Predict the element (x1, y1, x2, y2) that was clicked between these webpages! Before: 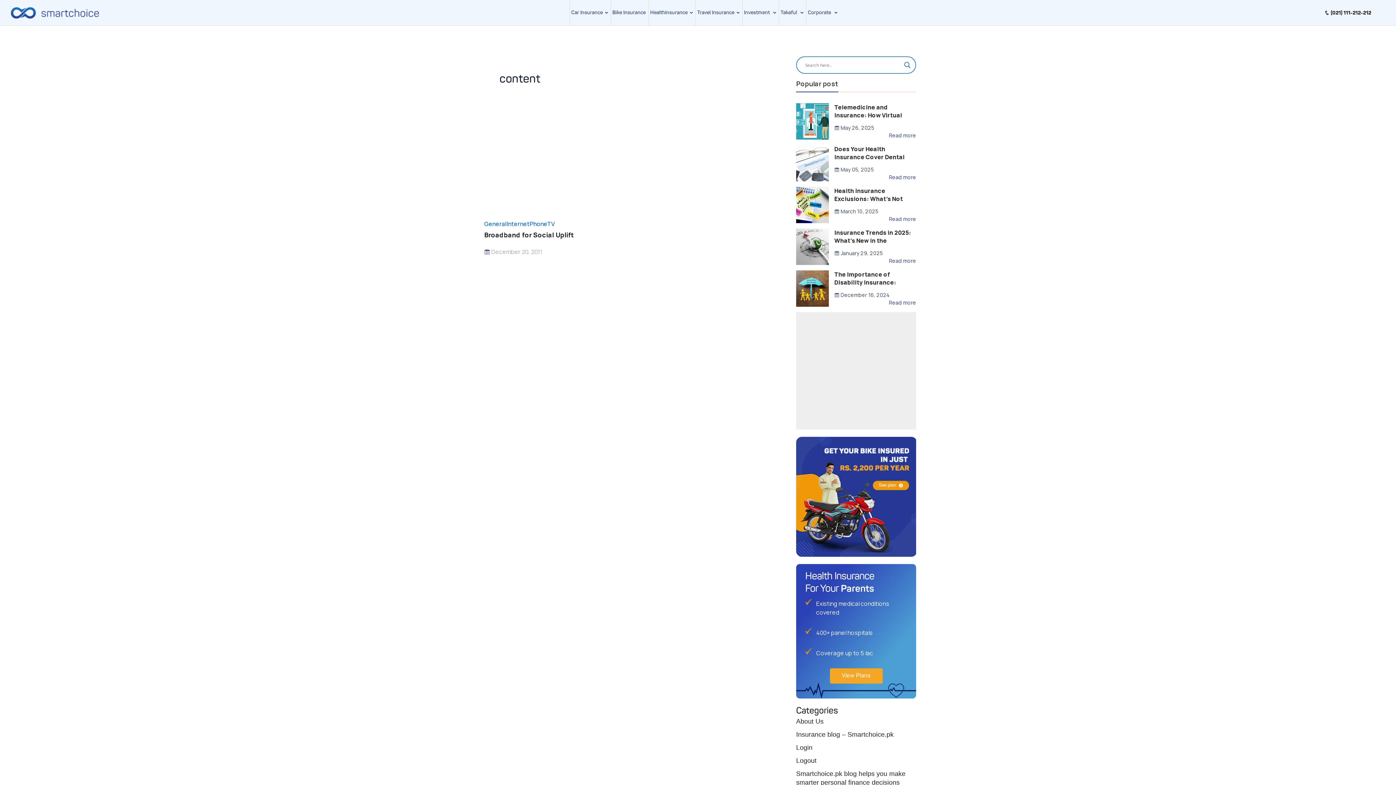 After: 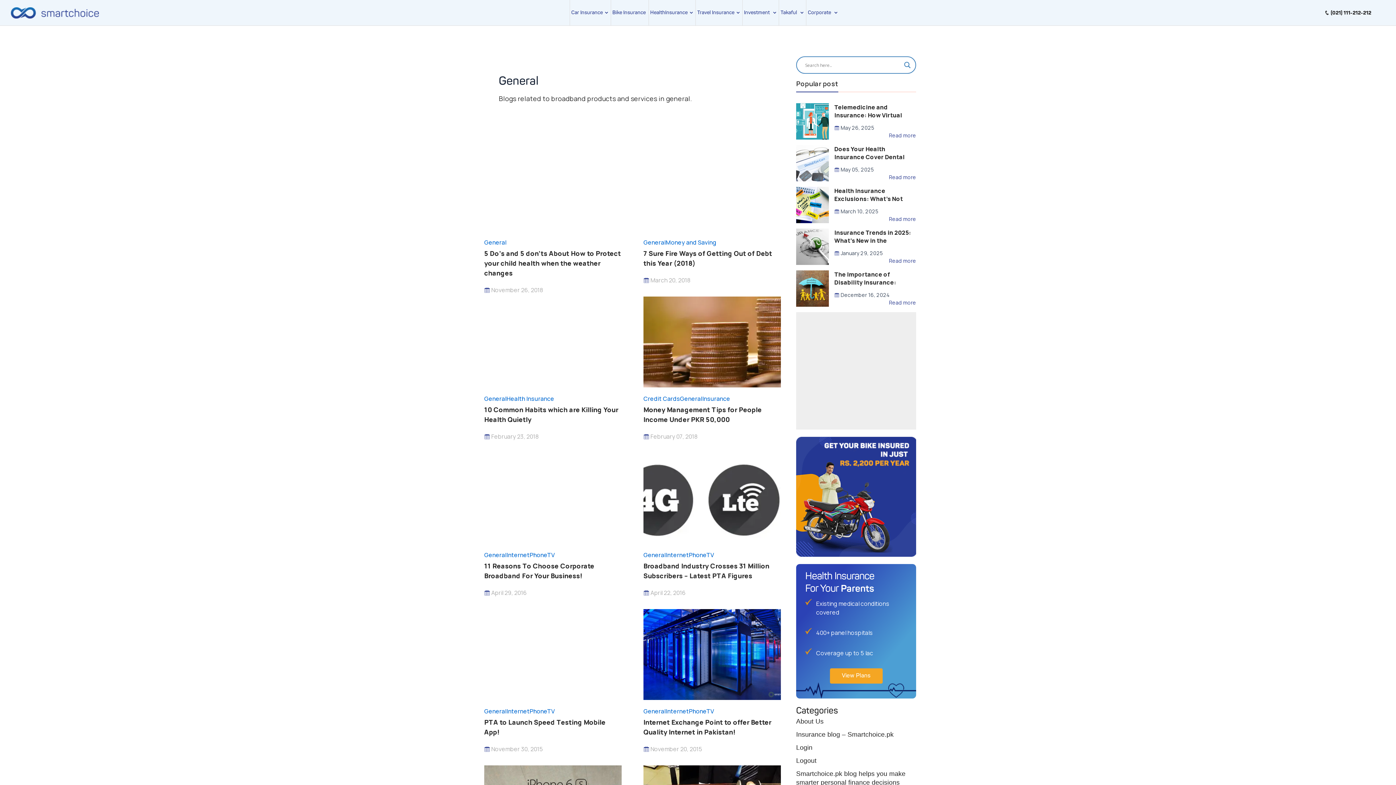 Action: bbox: (484, 220, 506, 228) label: General